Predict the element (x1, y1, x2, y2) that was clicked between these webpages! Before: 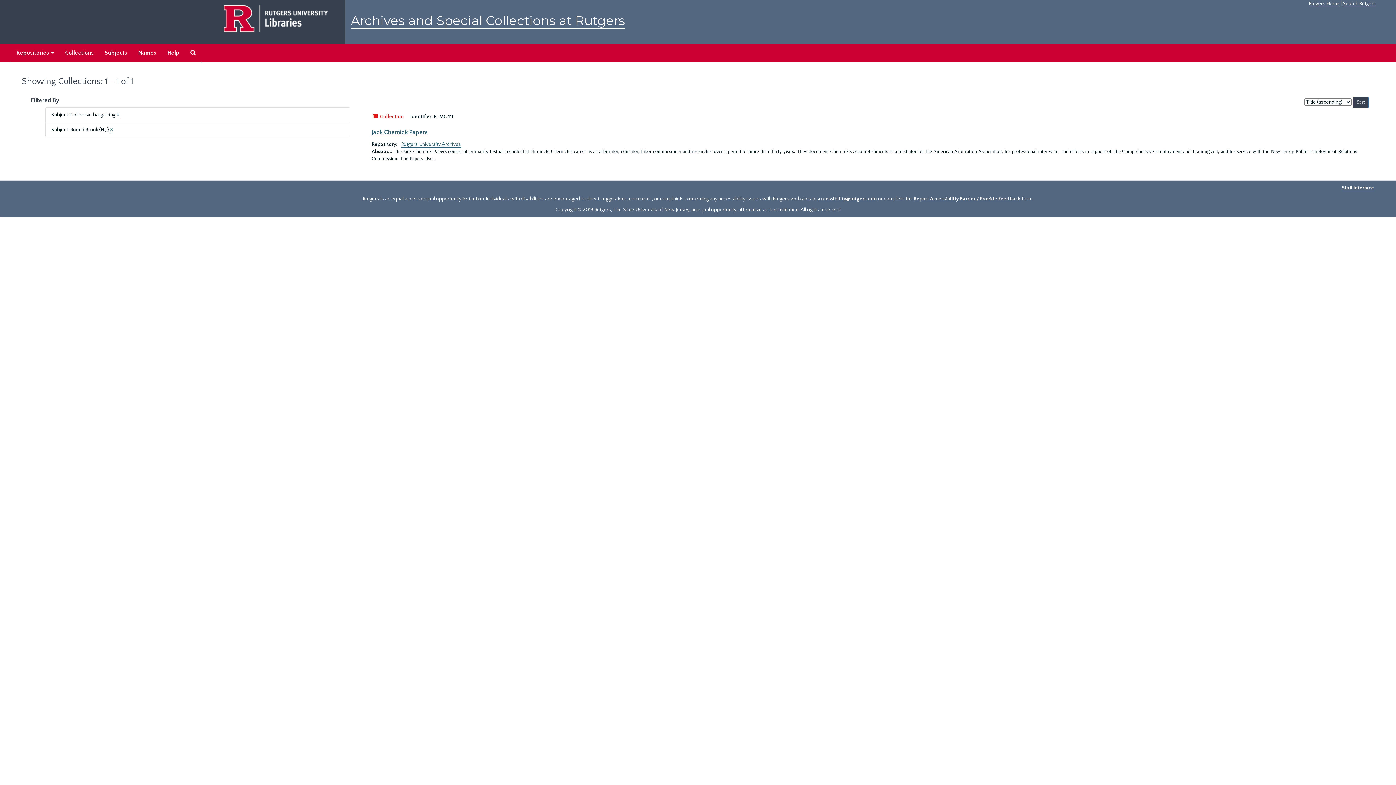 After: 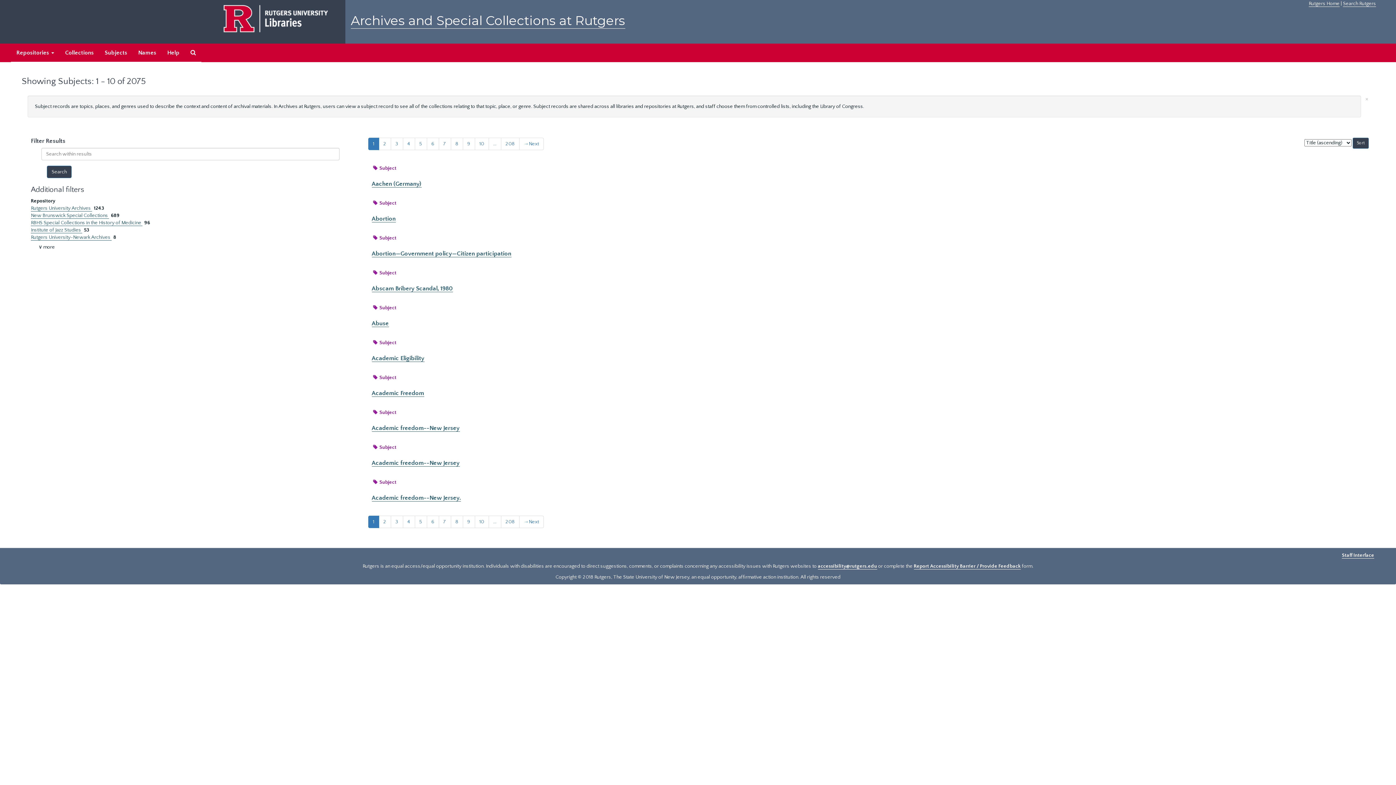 Action: label: Subjects bbox: (99, 43, 132, 62)